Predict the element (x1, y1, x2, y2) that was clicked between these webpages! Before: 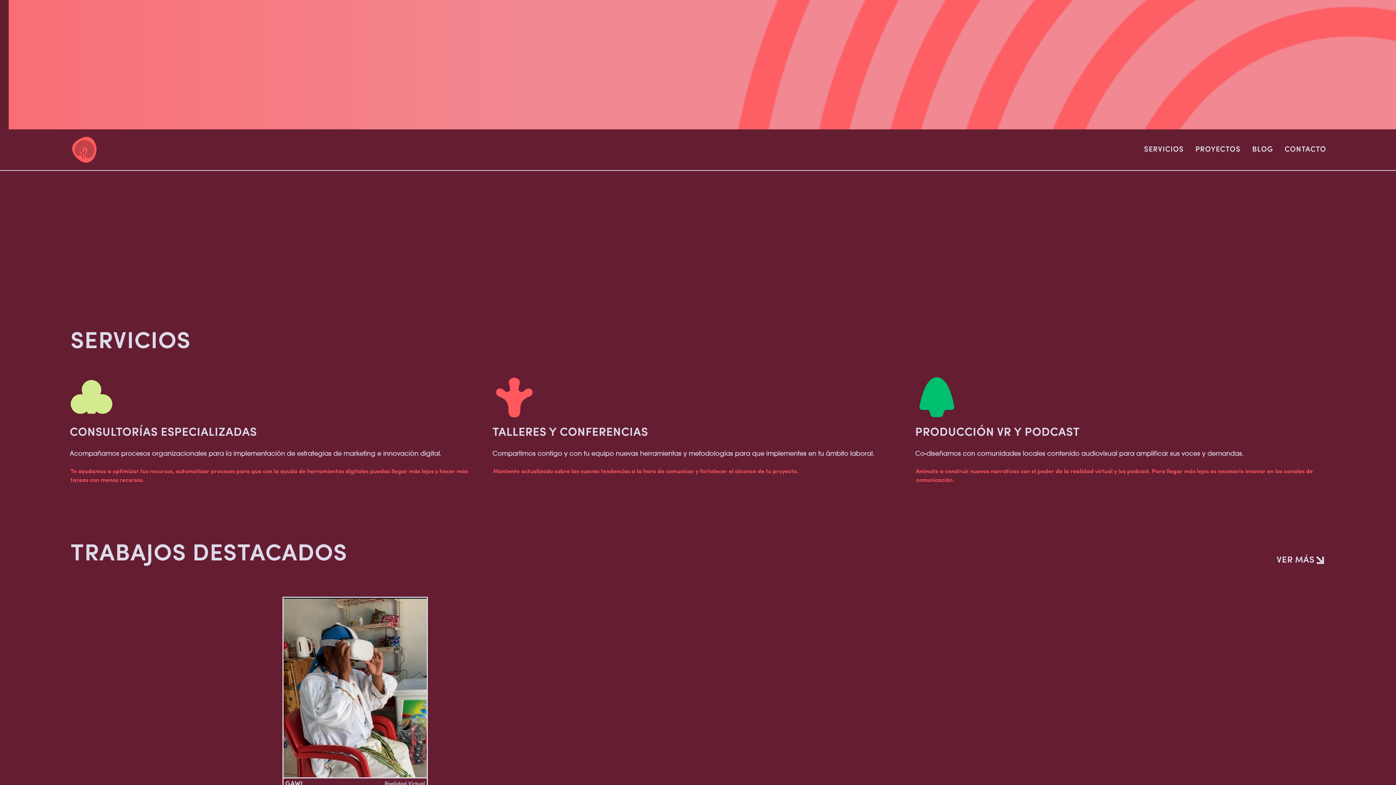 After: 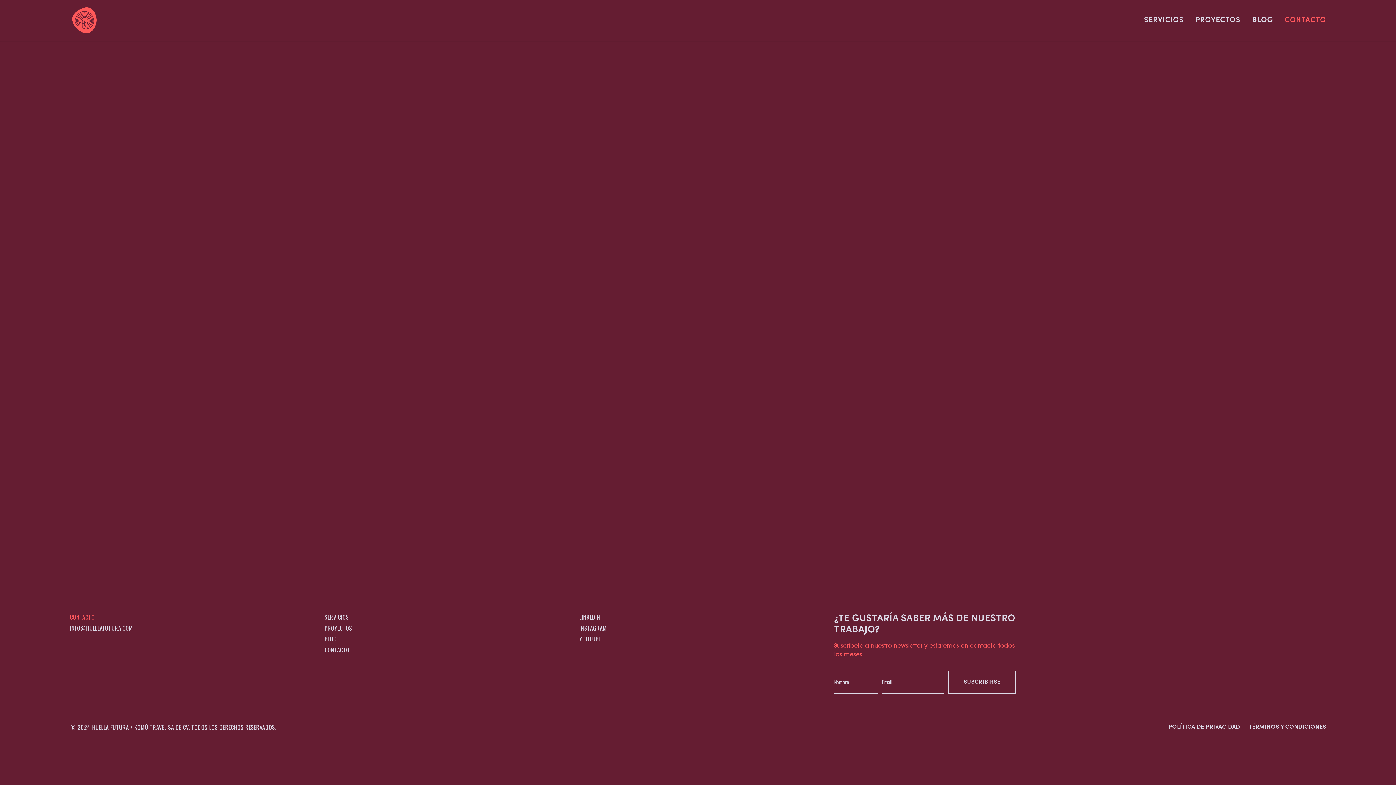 Action: bbox: (1284, 145, 1326, 154) label: CONTACTO